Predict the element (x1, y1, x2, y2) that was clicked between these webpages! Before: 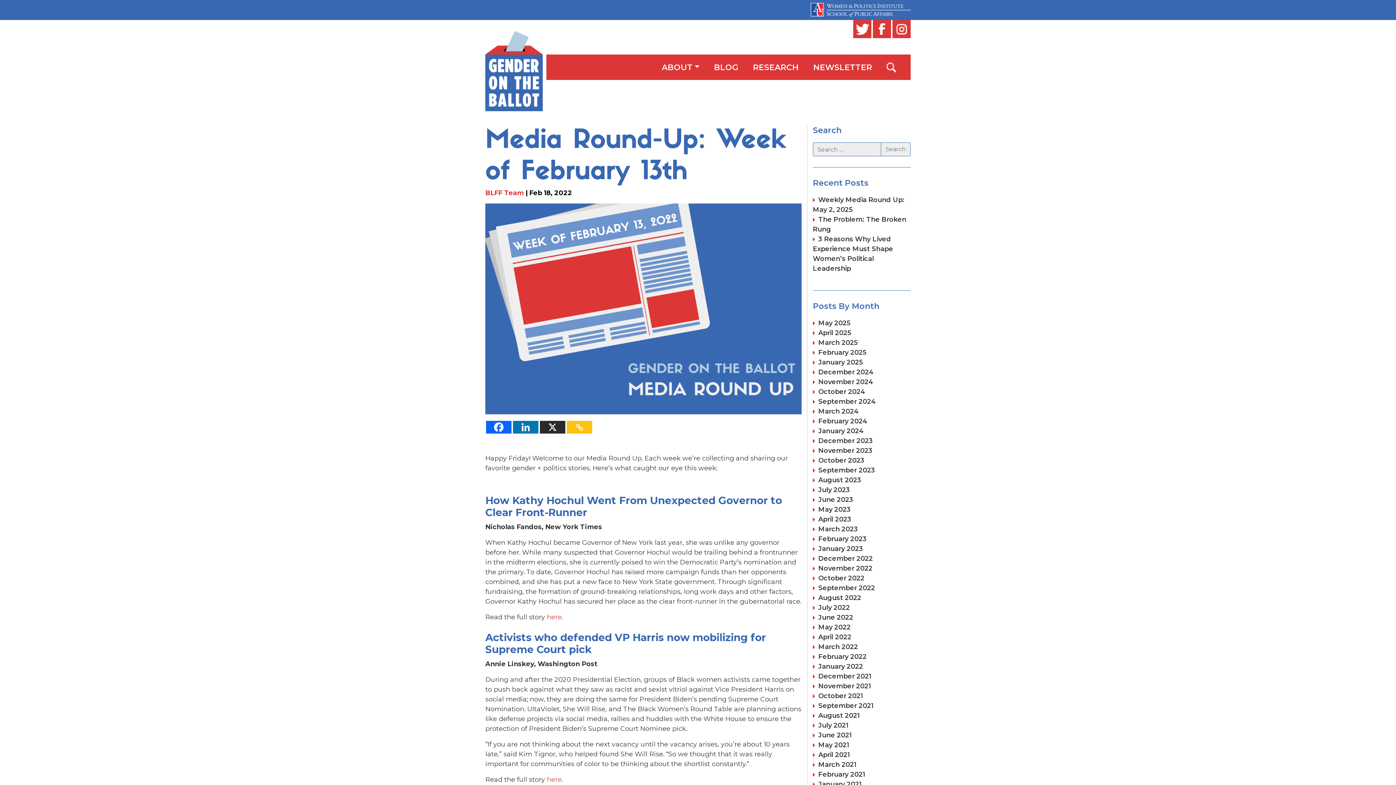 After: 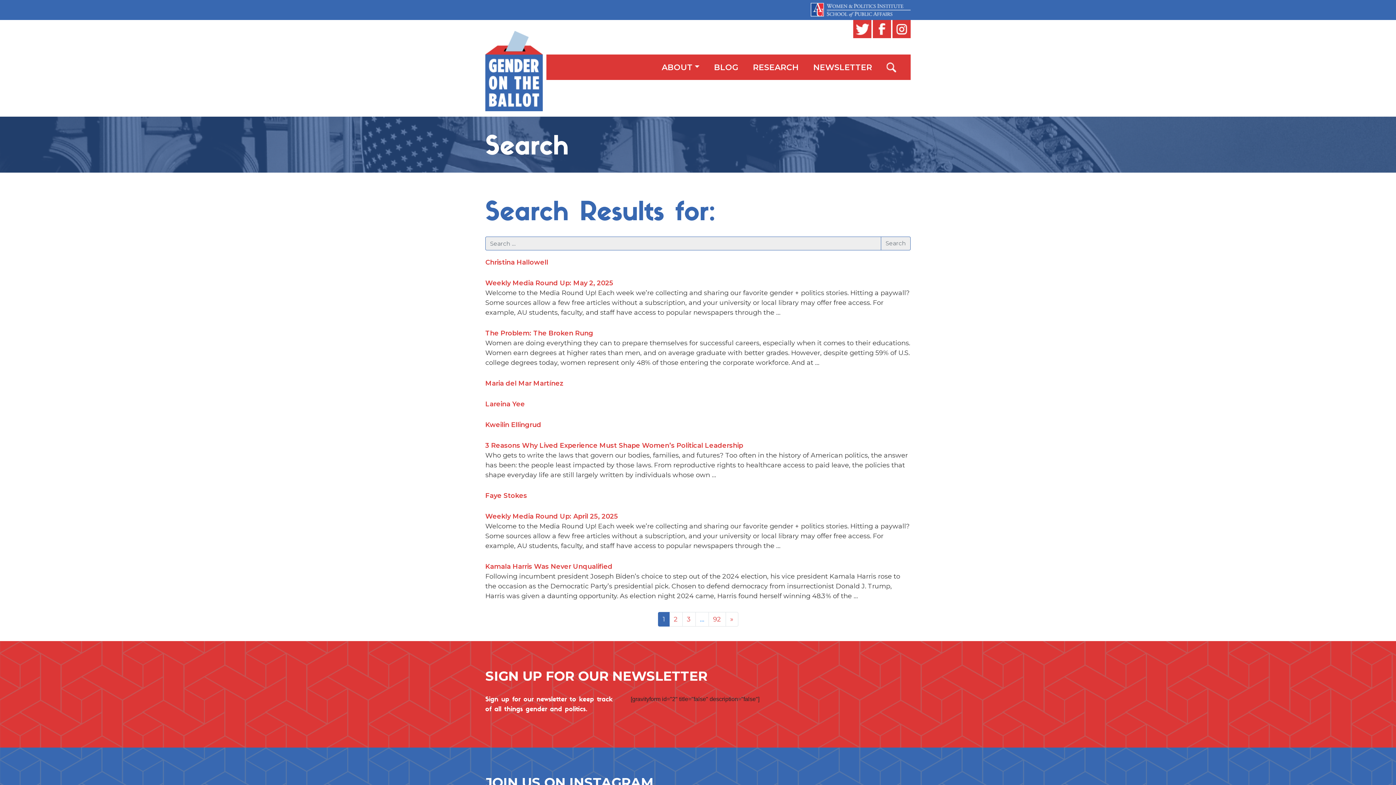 Action: bbox: (879, 62, 910, 72)